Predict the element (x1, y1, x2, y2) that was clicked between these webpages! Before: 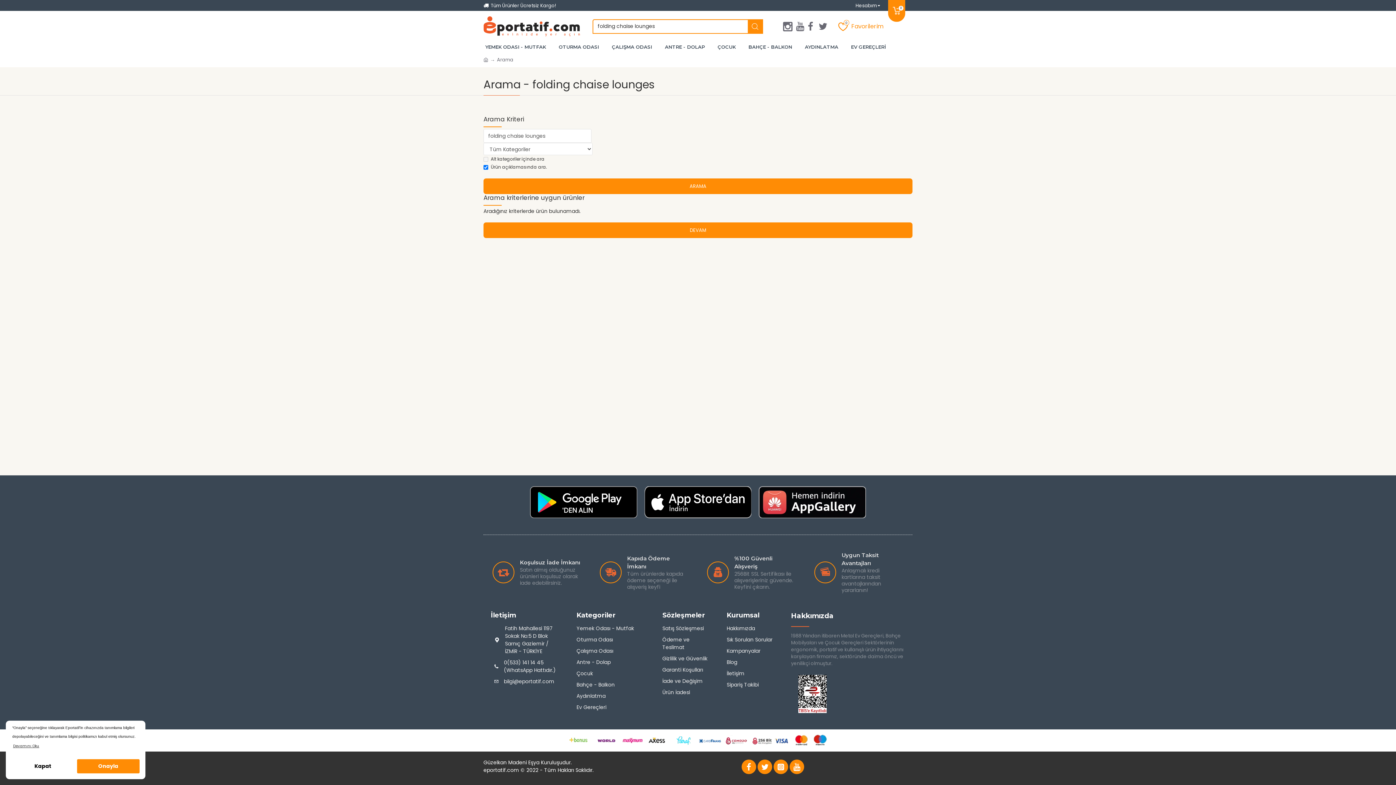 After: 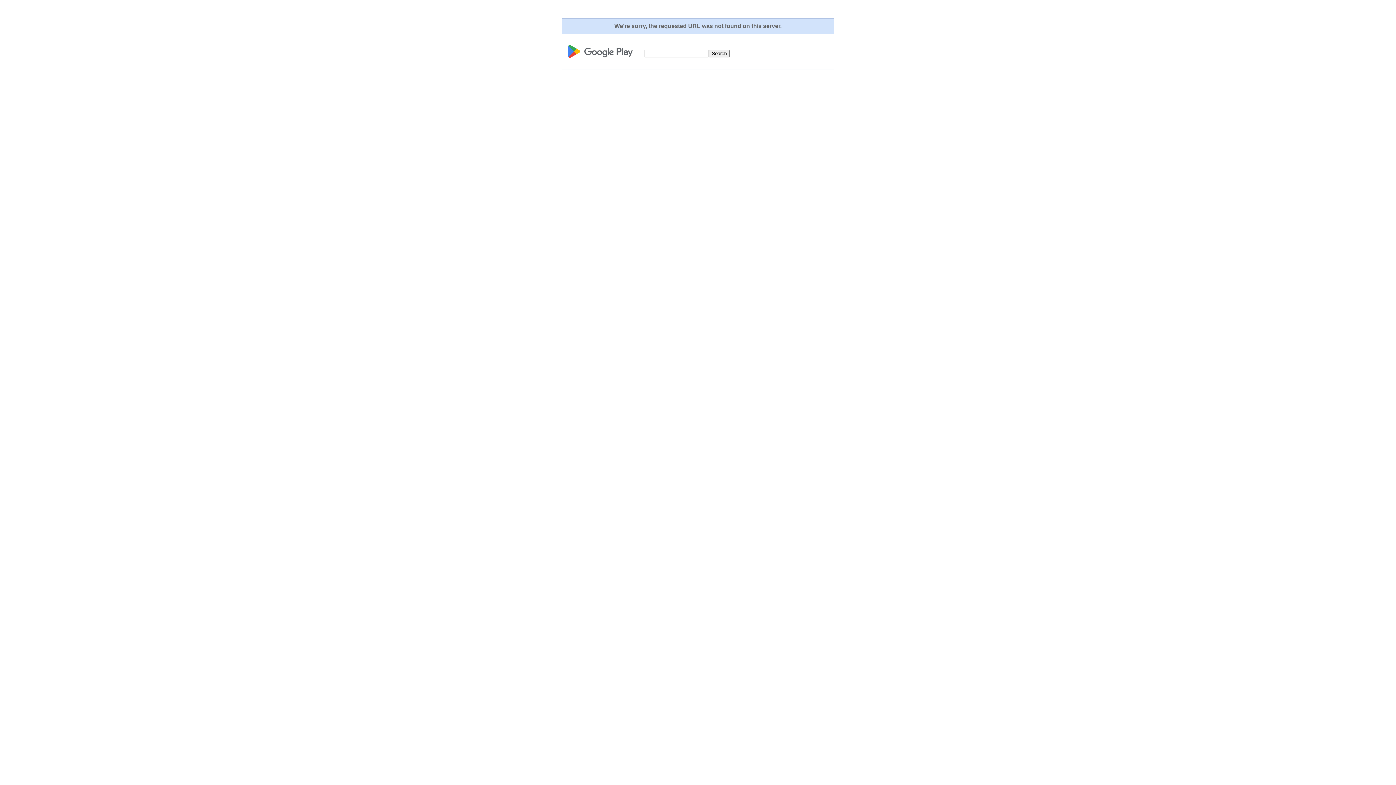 Action: bbox: (530, 486, 637, 518)